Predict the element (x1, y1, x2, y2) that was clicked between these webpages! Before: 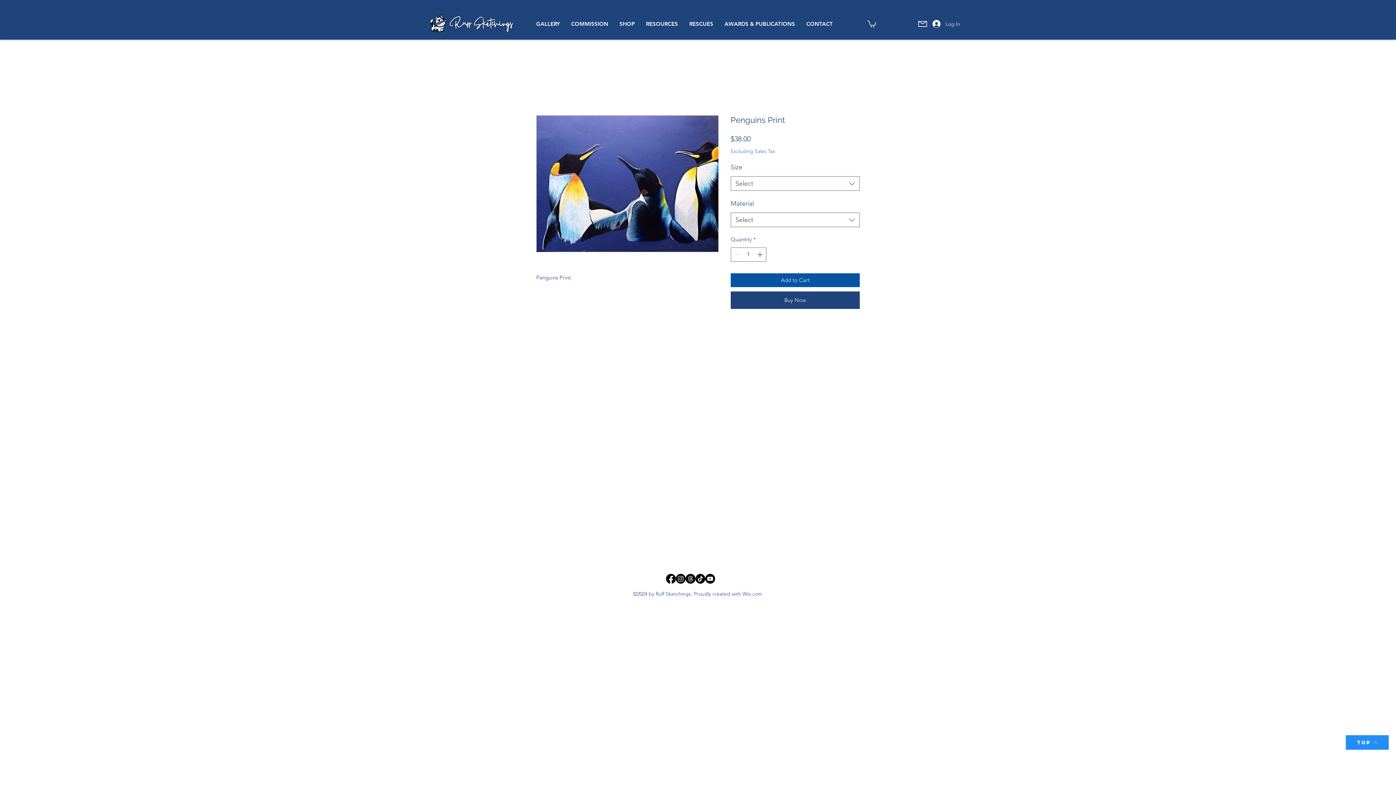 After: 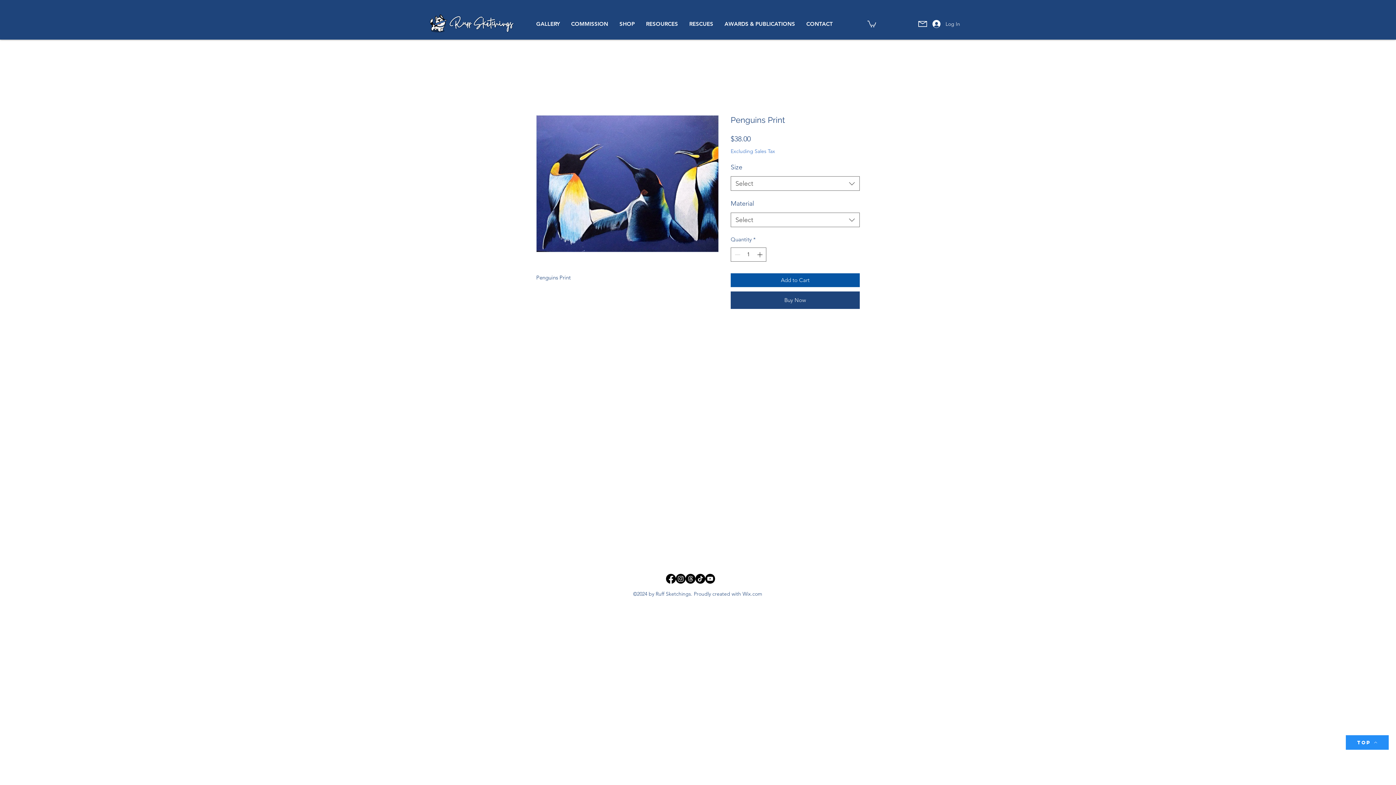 Action: bbox: (918, 21, 927, 26)